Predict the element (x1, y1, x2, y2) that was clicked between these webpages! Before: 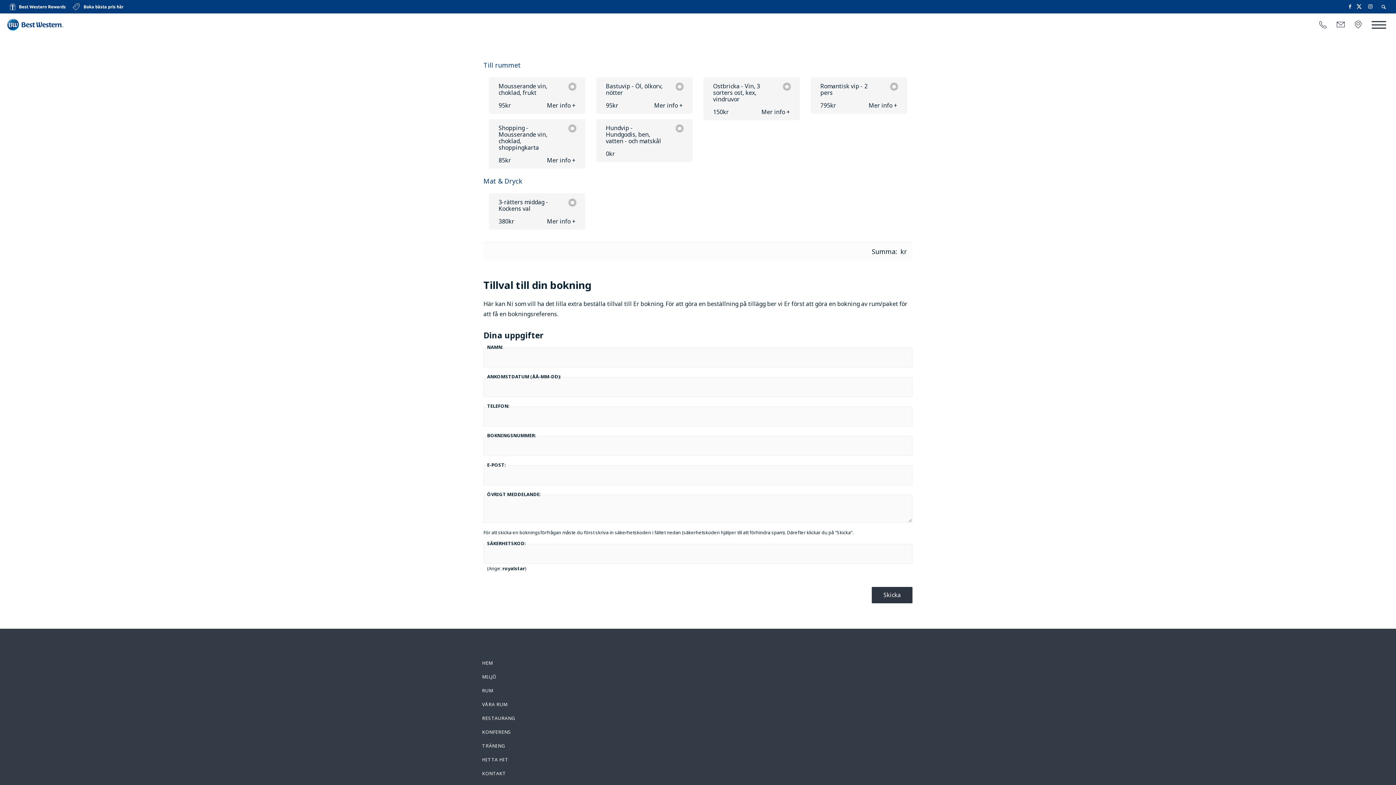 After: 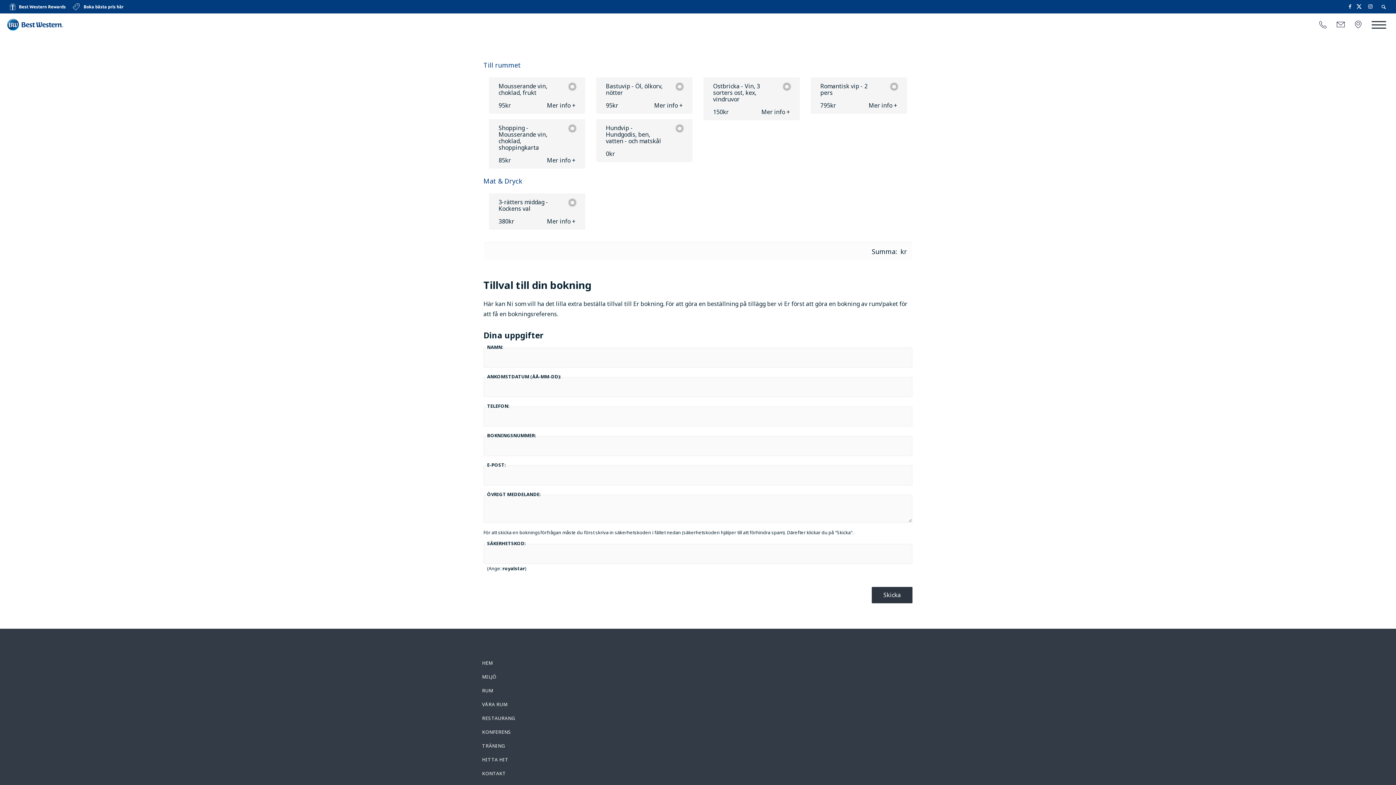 Action: bbox: (1355, 20, 1361, 29)